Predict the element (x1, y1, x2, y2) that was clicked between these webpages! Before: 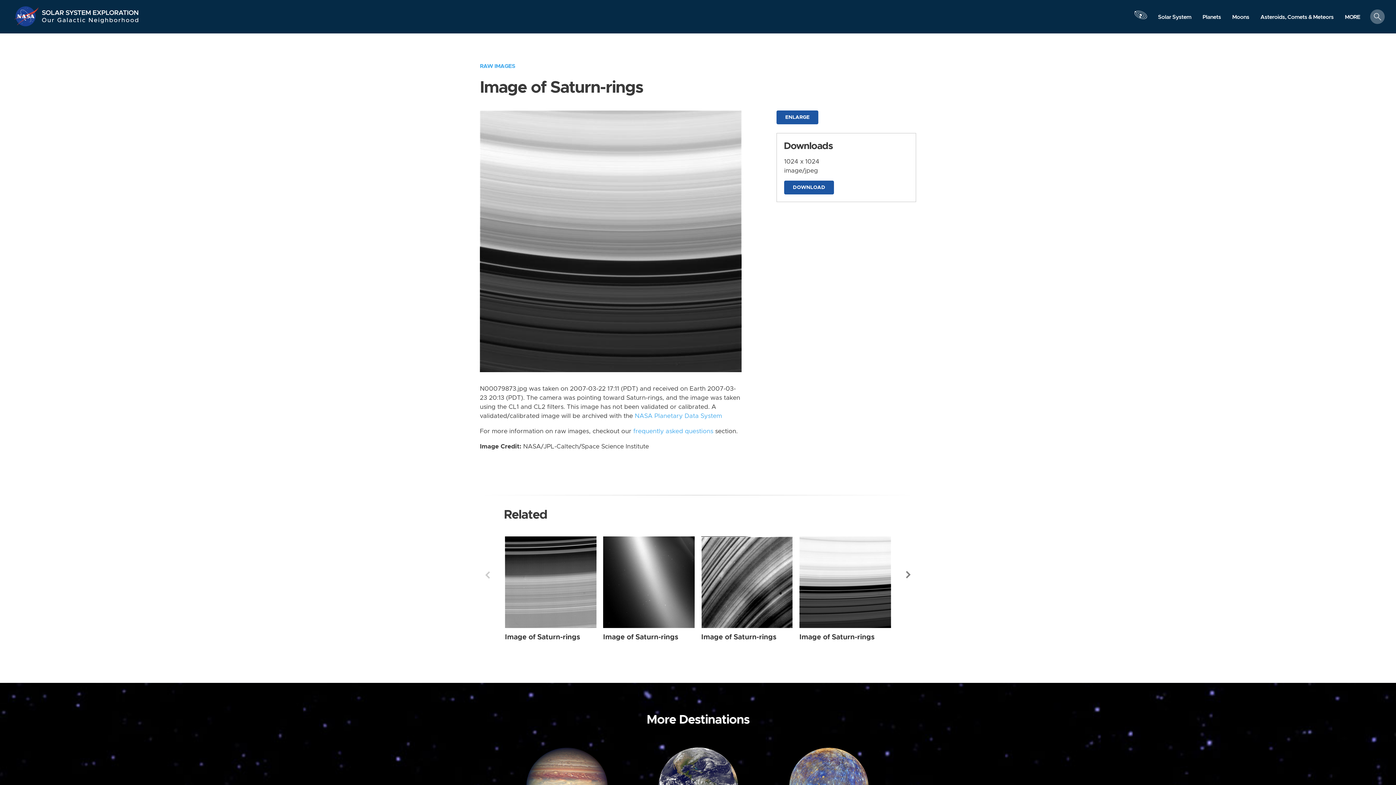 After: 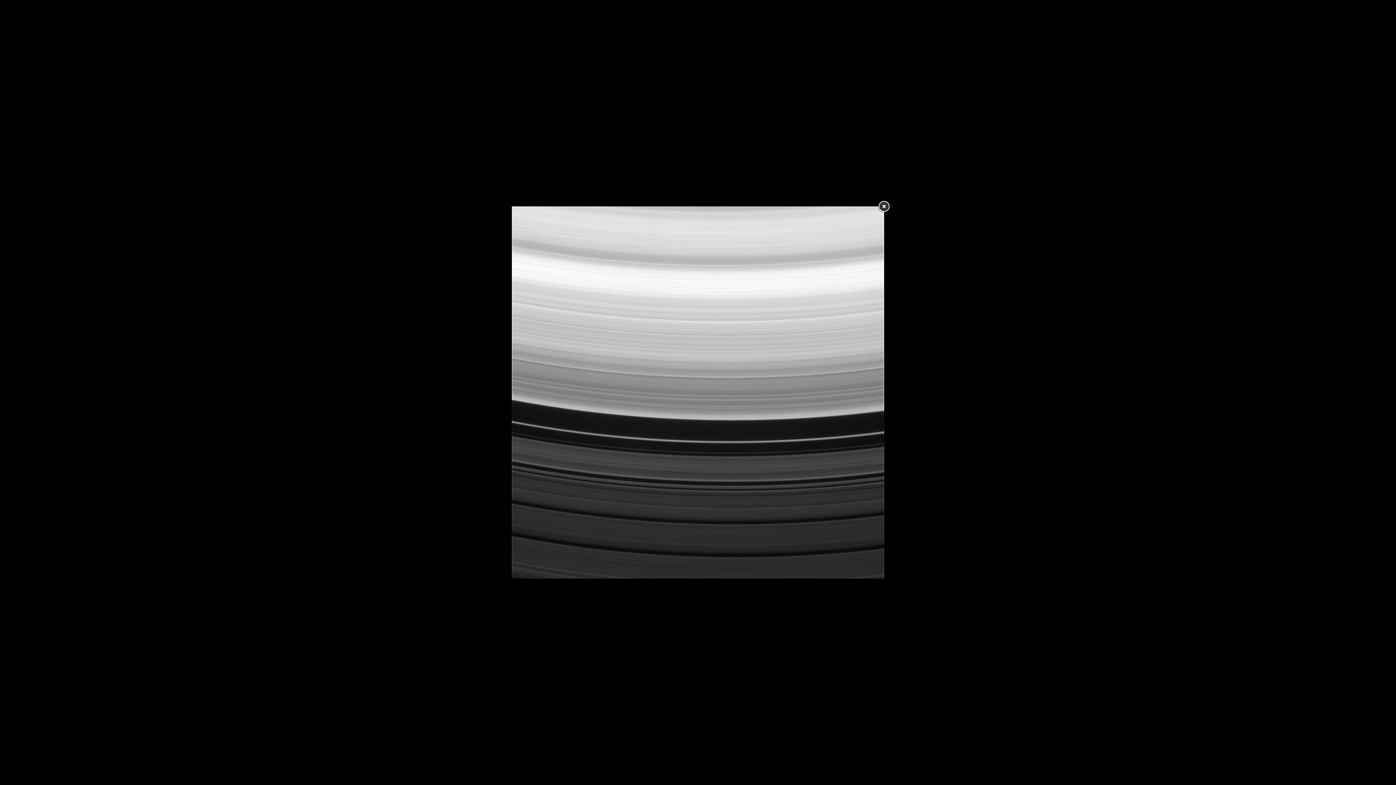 Action: bbox: (480, 237, 741, 244)